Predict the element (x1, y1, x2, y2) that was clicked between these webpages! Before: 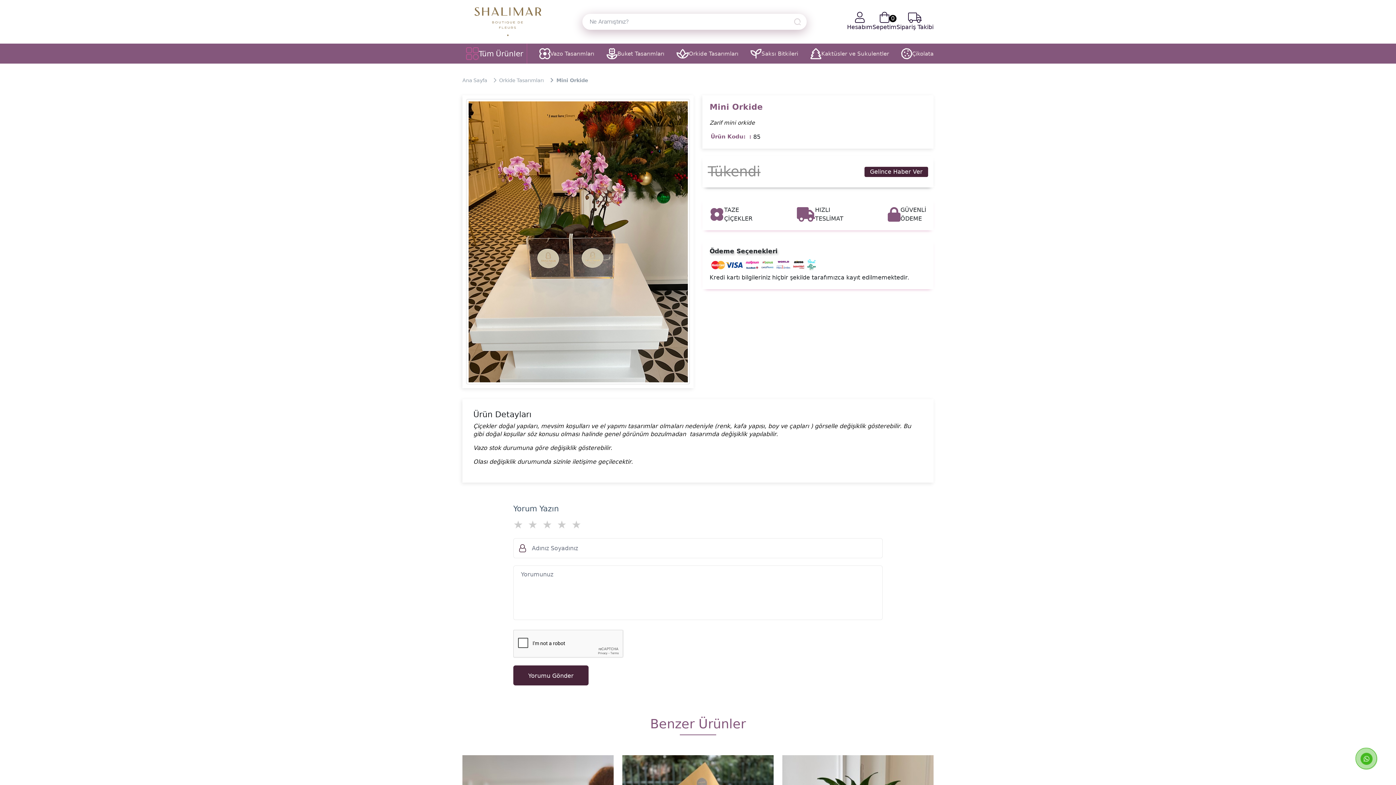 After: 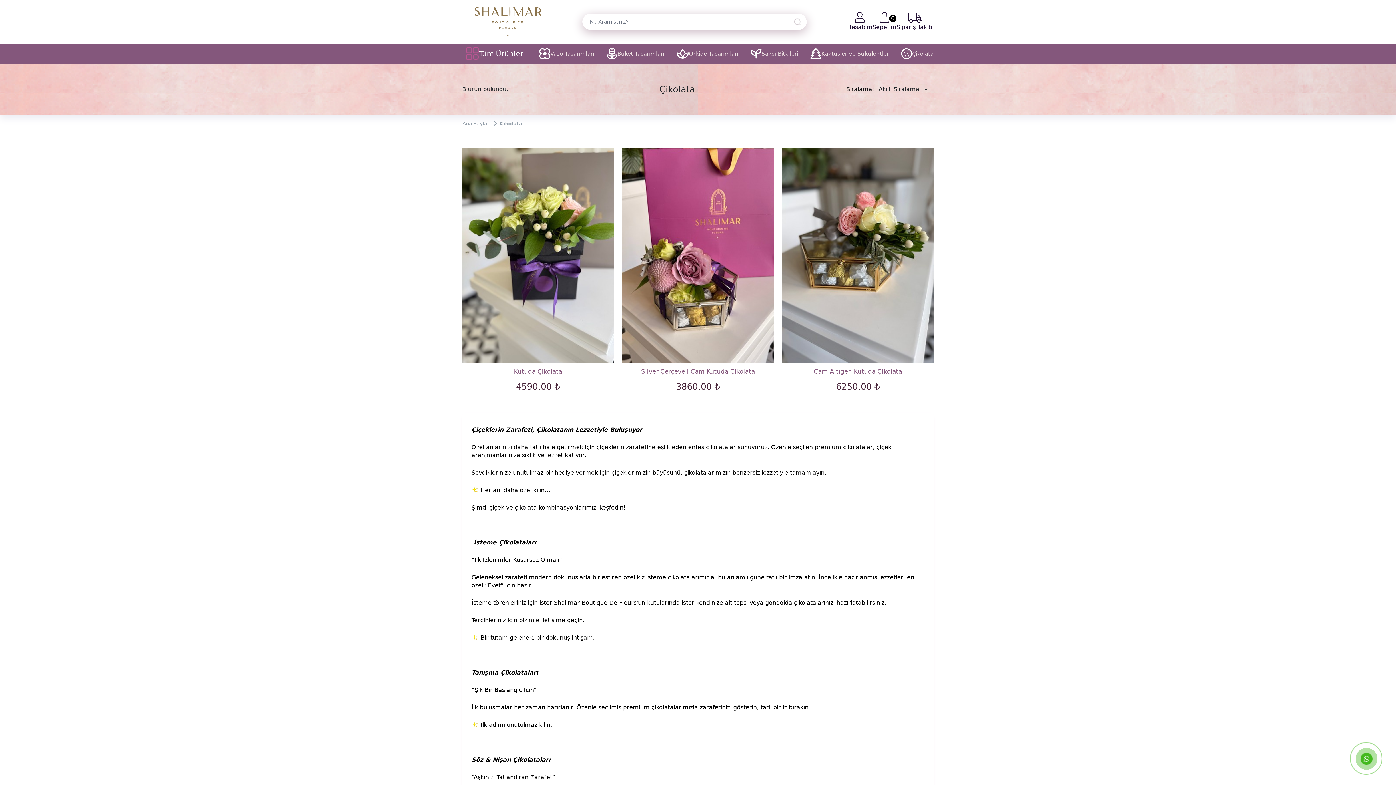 Action: bbox: (901, 48, 933, 59) label: Çikolata